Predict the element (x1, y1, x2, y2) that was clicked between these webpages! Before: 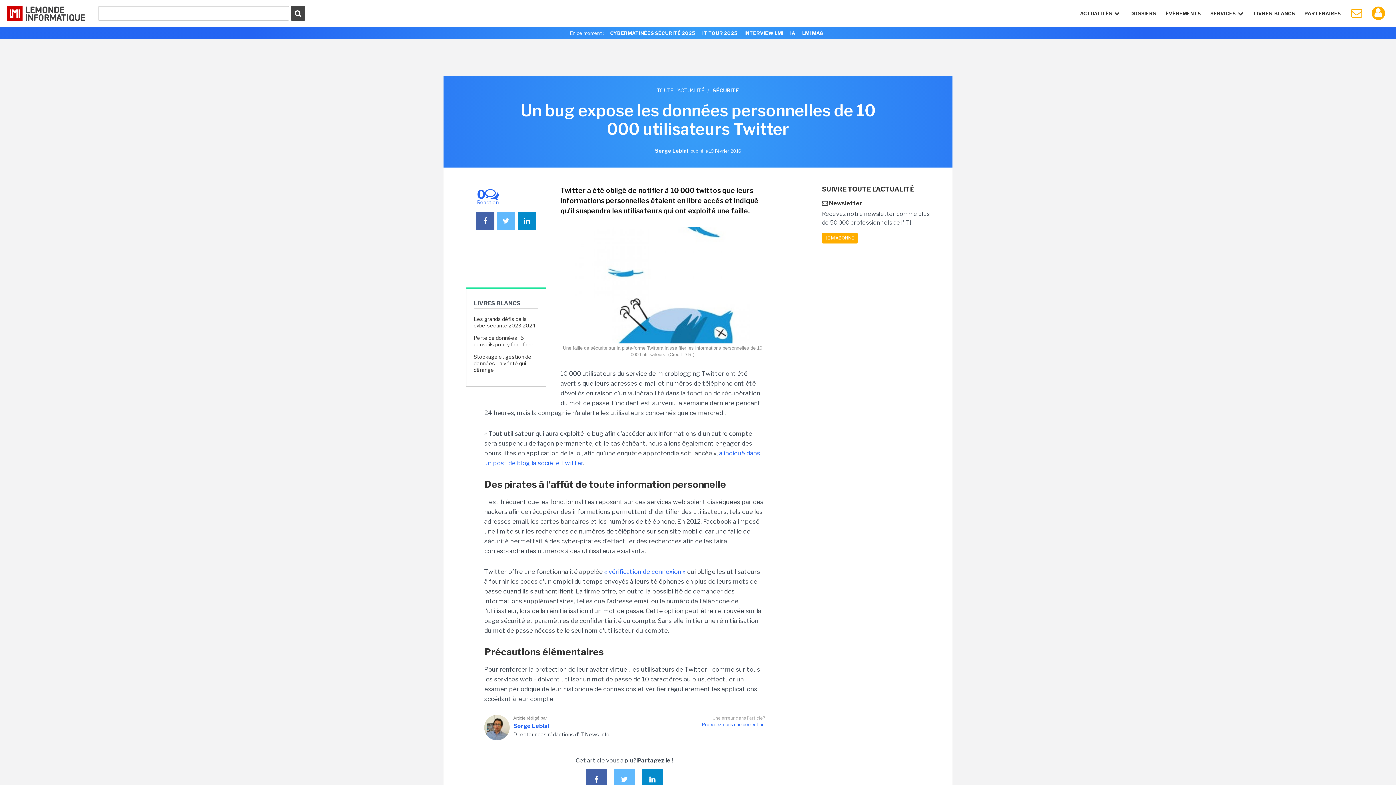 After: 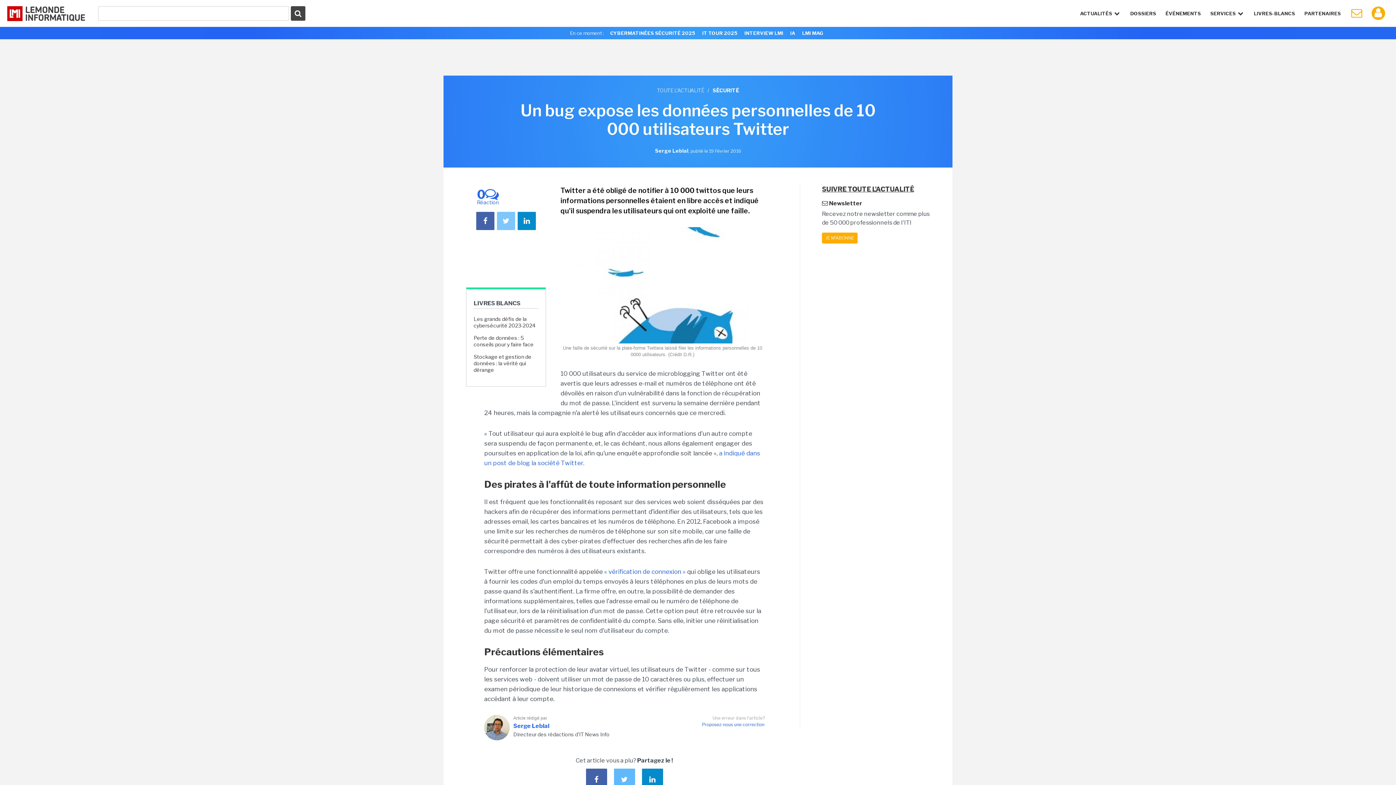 Action: bbox: (497, 212, 515, 230)